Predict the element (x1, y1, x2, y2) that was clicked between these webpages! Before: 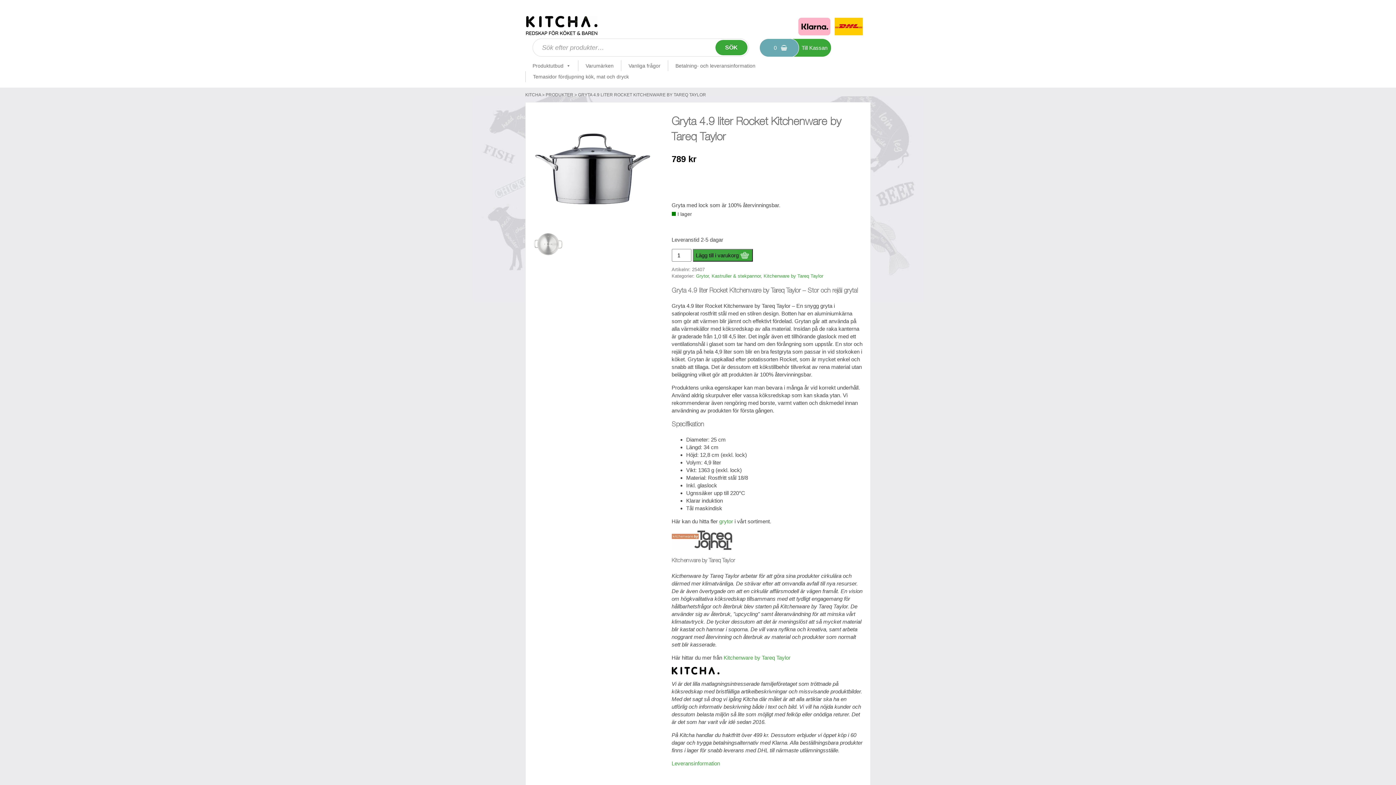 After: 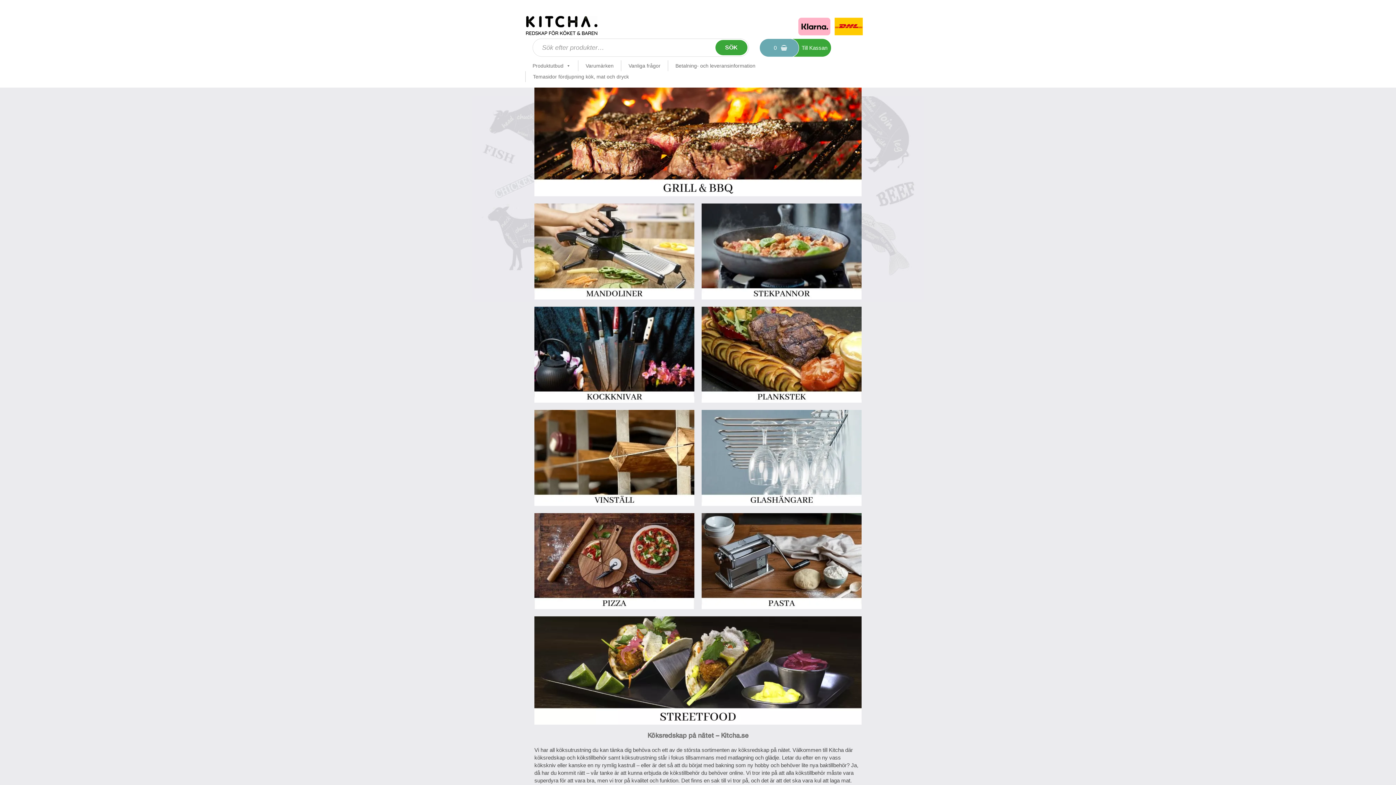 Action: bbox: (525, 14, 598, 38)